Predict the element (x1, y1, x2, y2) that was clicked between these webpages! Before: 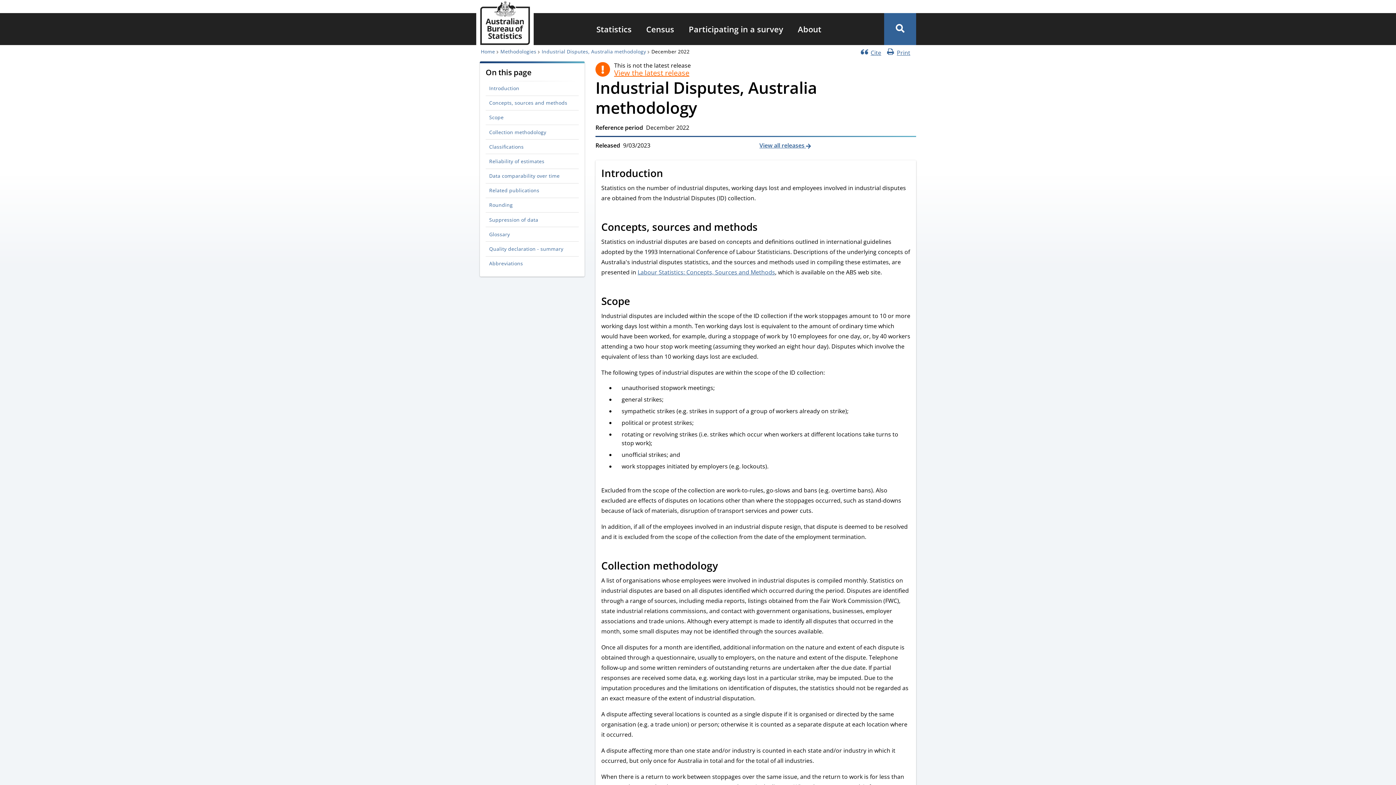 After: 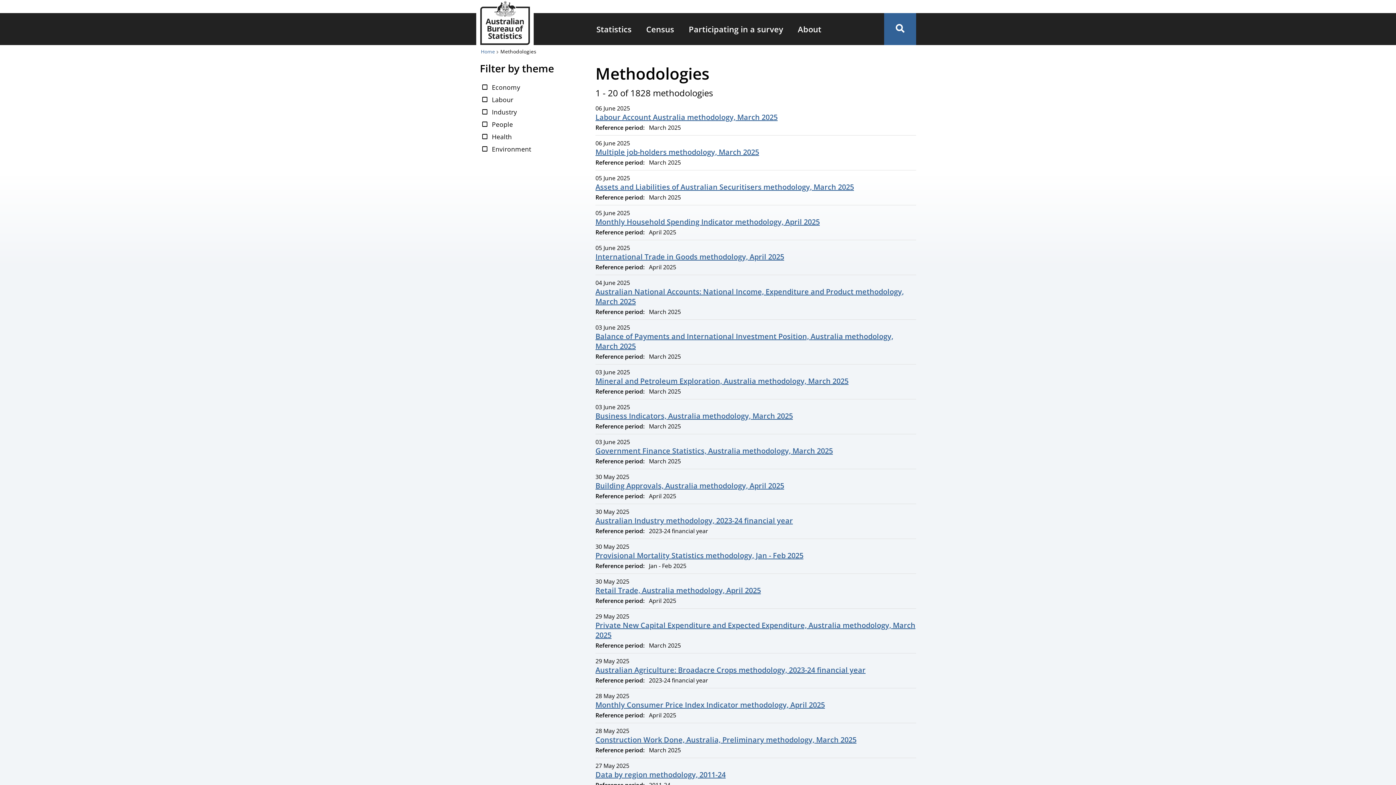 Action: bbox: (500, 48, 536, 54) label: Methodologies